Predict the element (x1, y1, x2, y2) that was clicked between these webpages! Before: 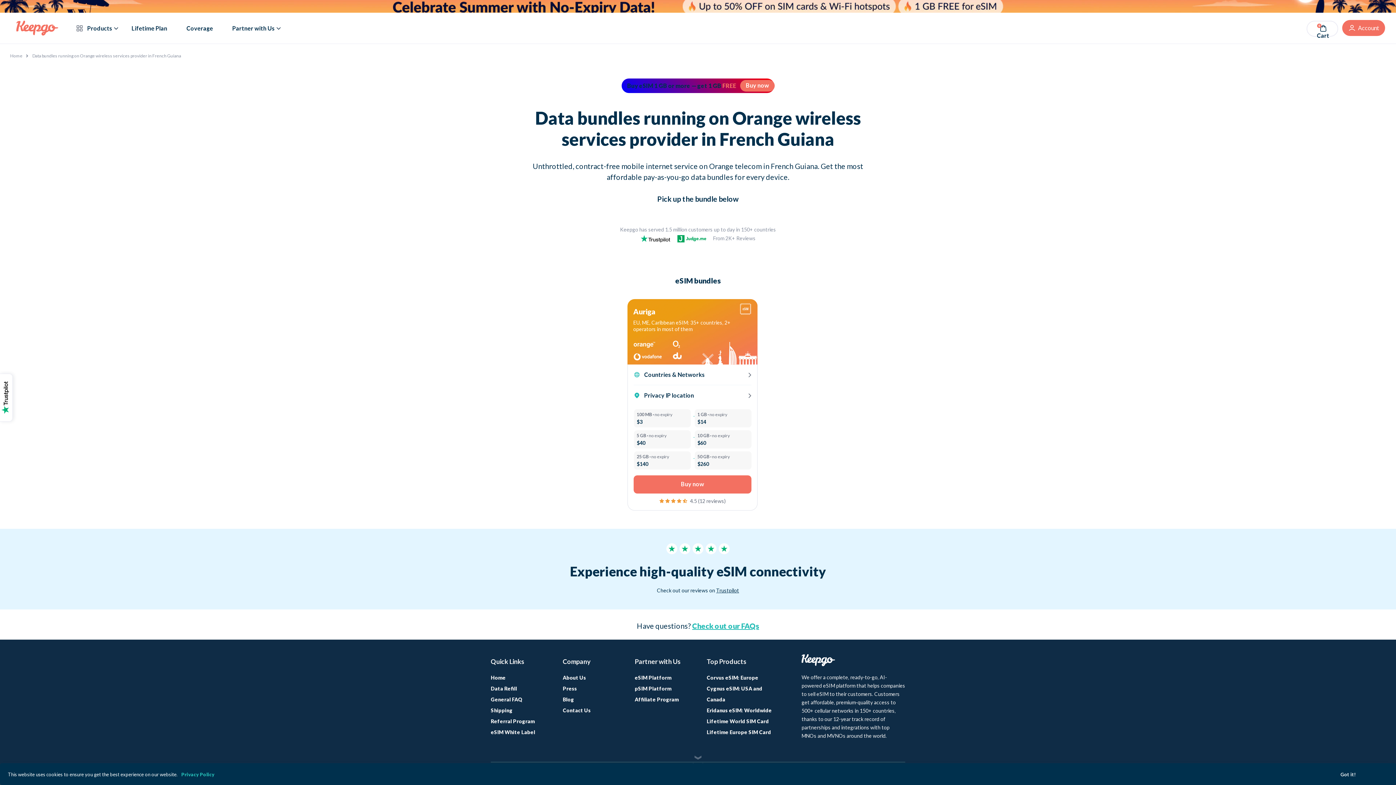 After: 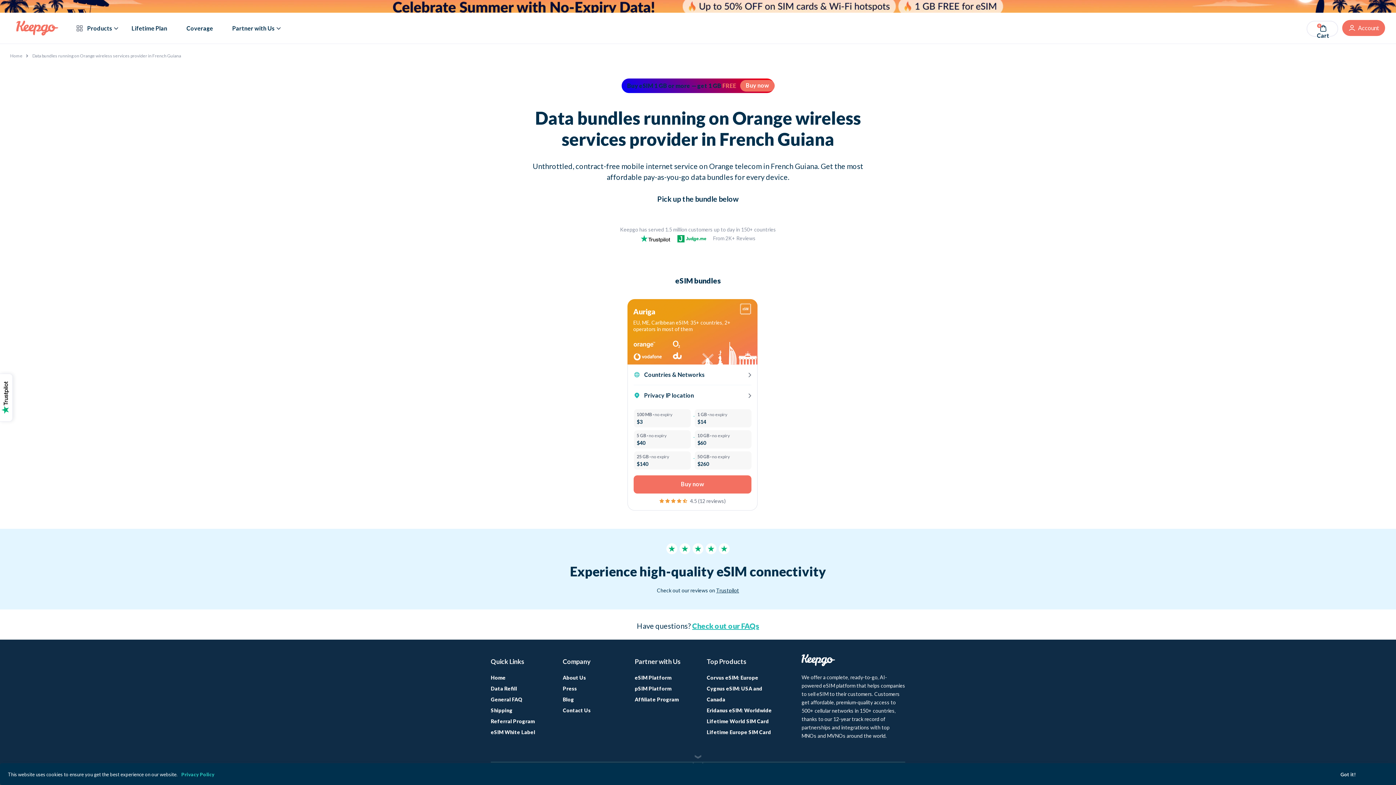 Action: bbox: (692, 621, 759, 630) label: Check out our FAQs